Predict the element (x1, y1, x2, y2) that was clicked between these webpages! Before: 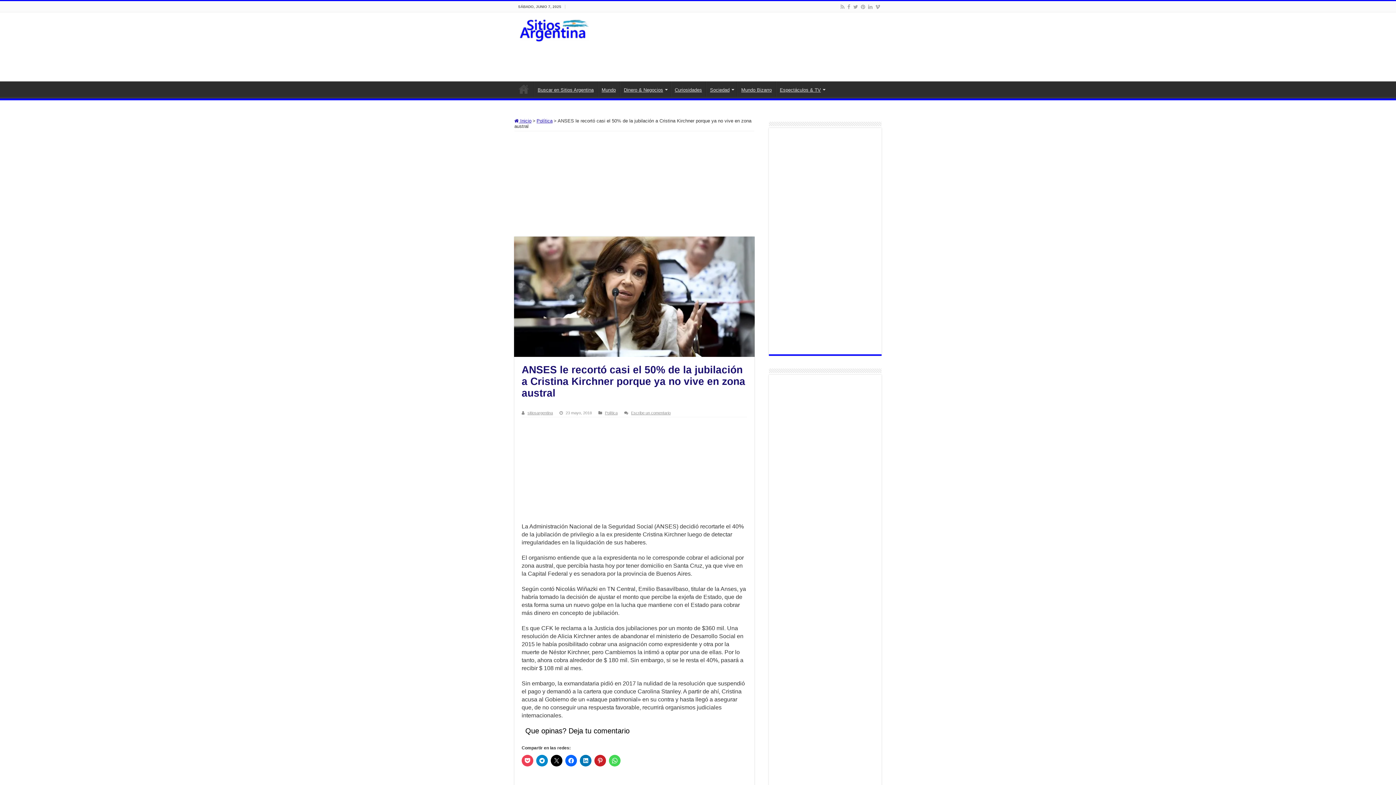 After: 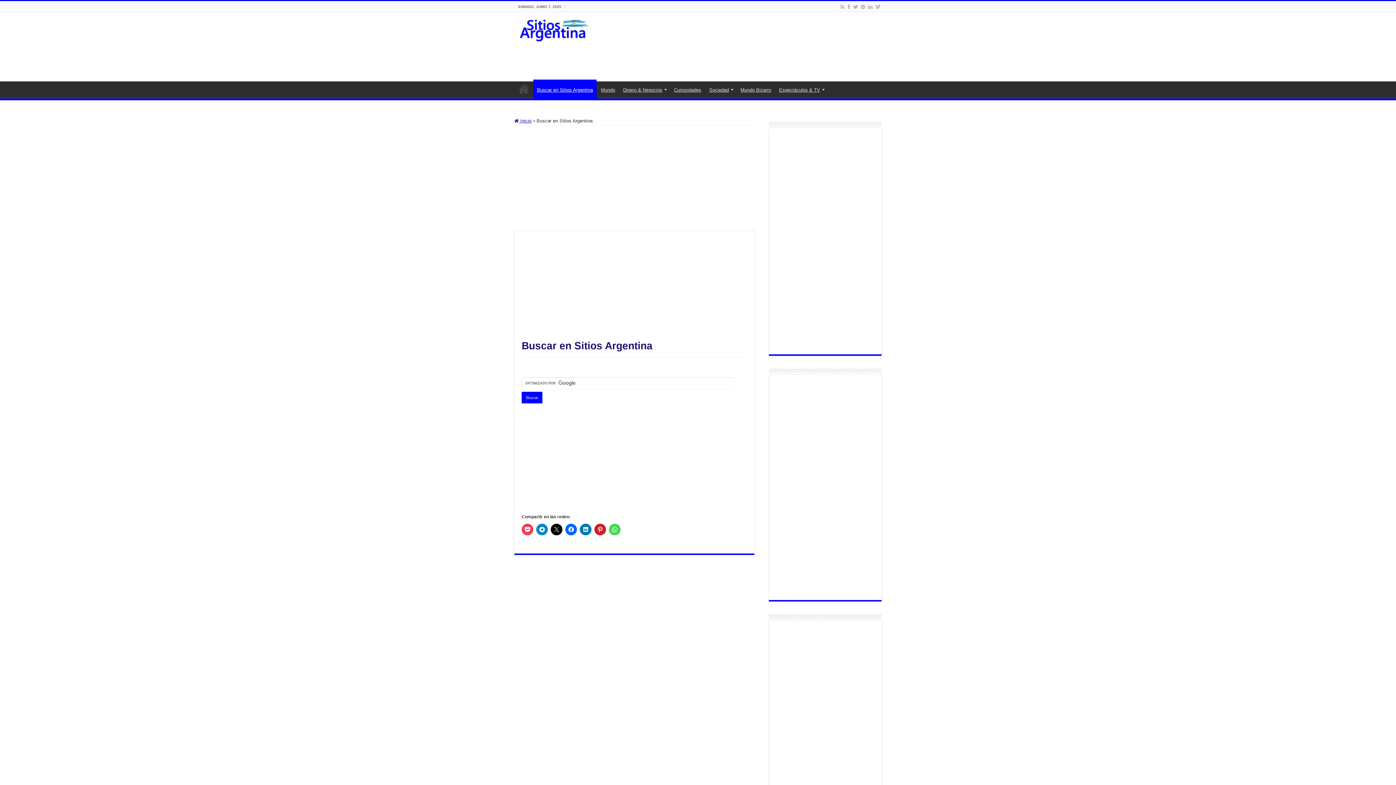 Action: bbox: (533, 81, 597, 96) label: Buscar en Sitios Argentina